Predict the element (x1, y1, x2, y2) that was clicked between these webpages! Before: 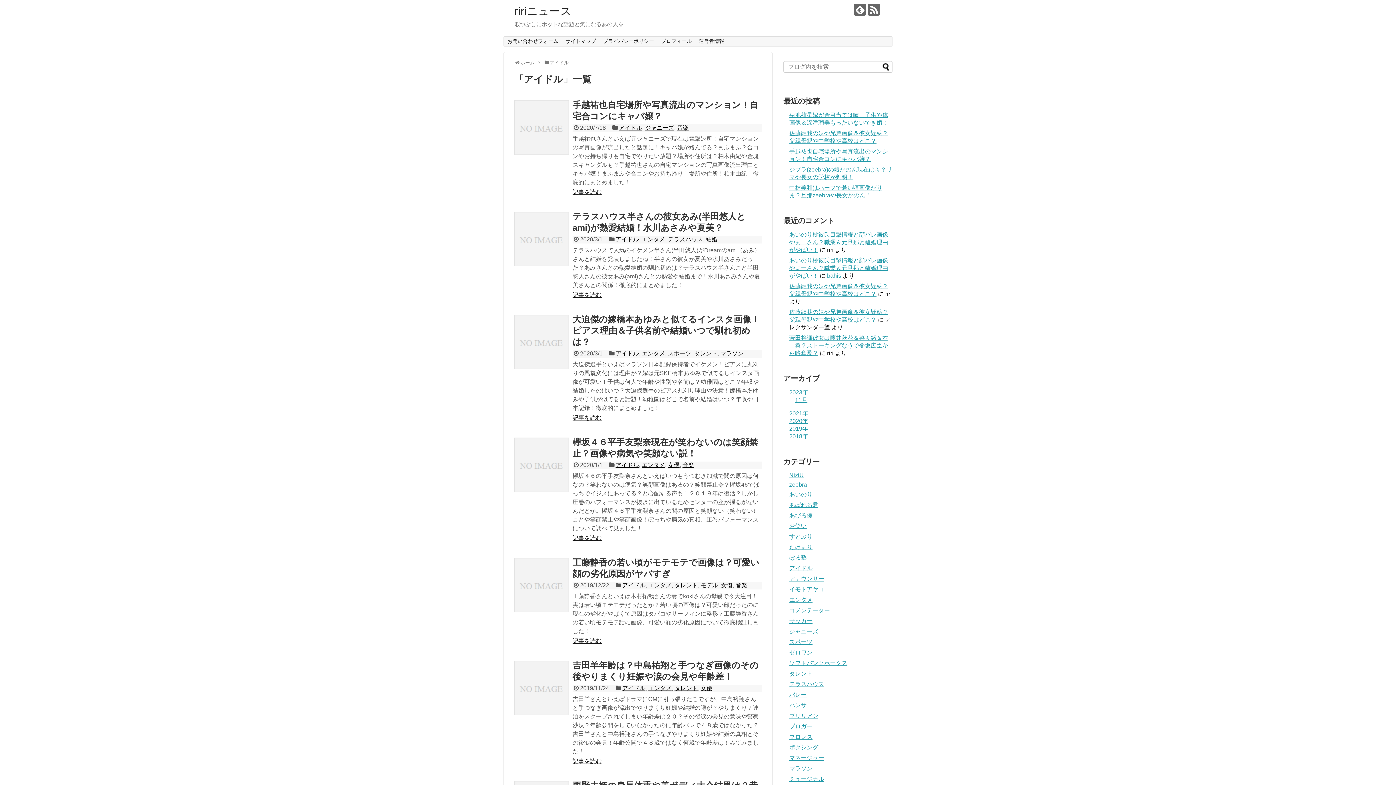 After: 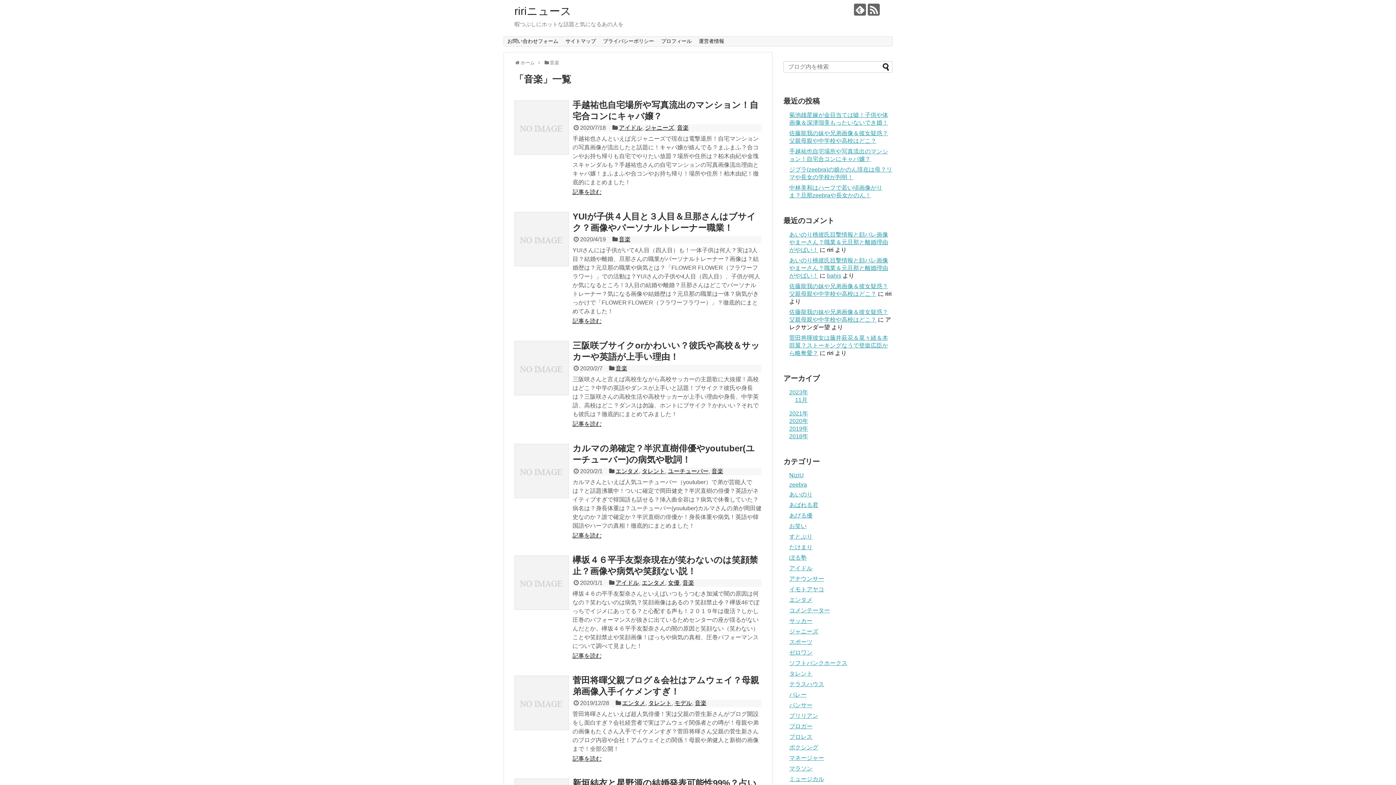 Action: label: 音楽 bbox: (735, 582, 747, 588)